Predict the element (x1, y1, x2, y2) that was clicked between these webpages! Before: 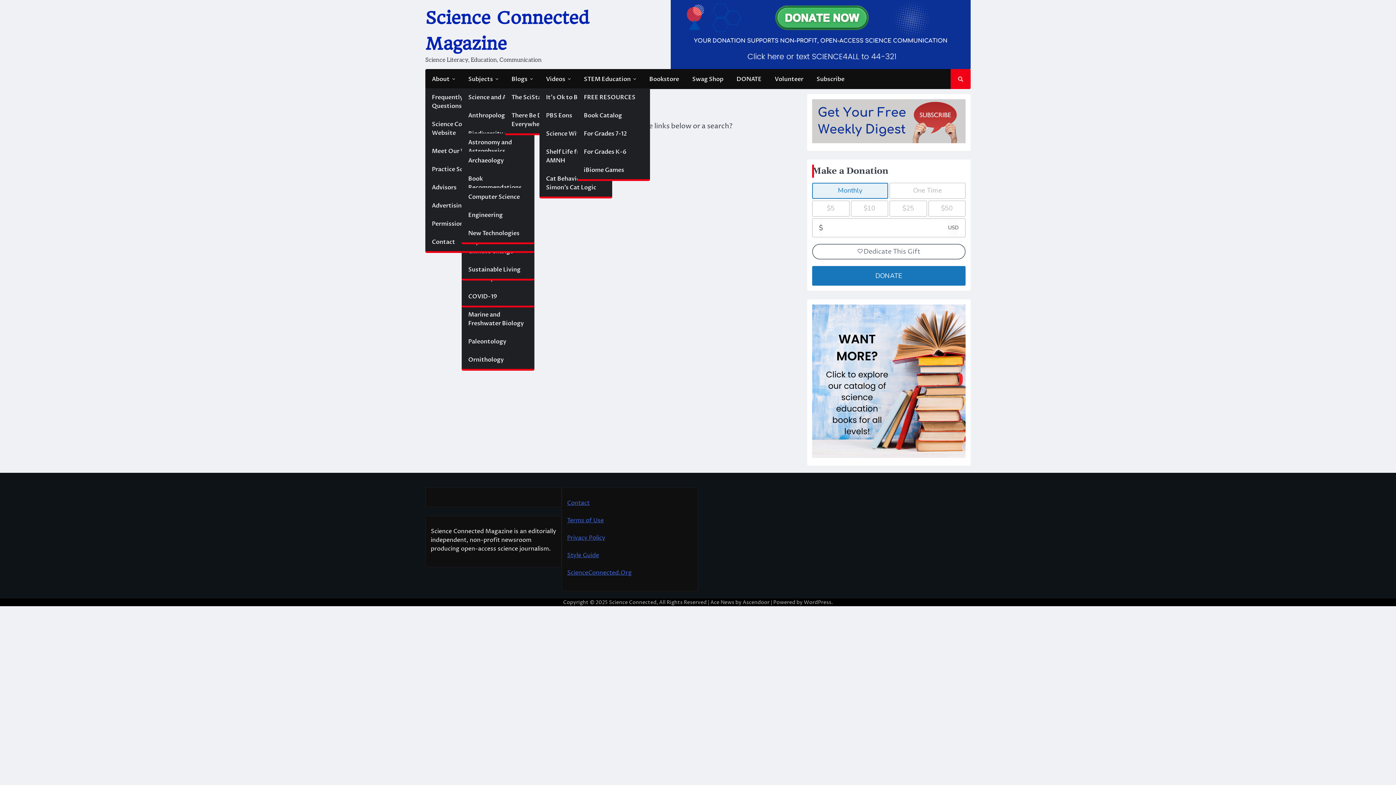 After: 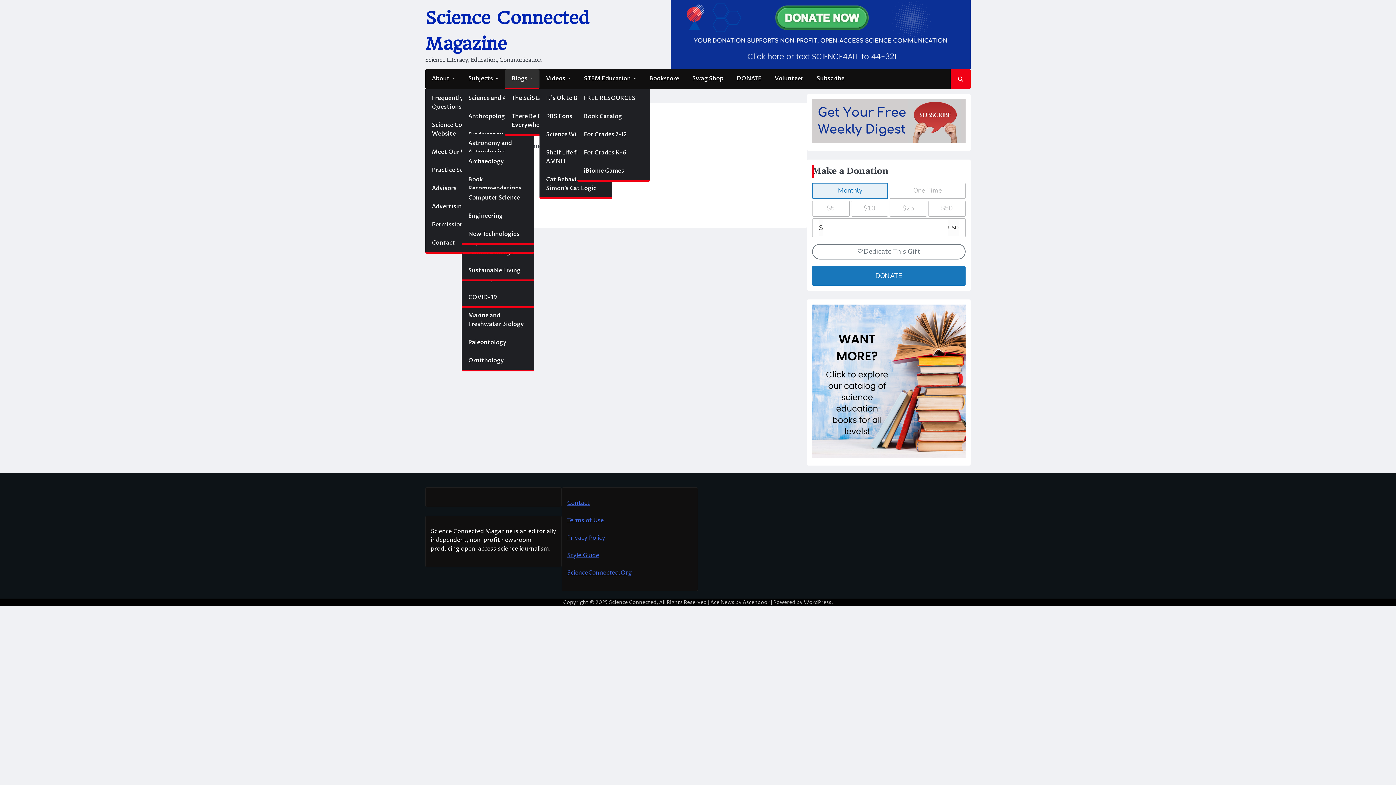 Action: label: Blogs bbox: (505, 70, 539, 88)